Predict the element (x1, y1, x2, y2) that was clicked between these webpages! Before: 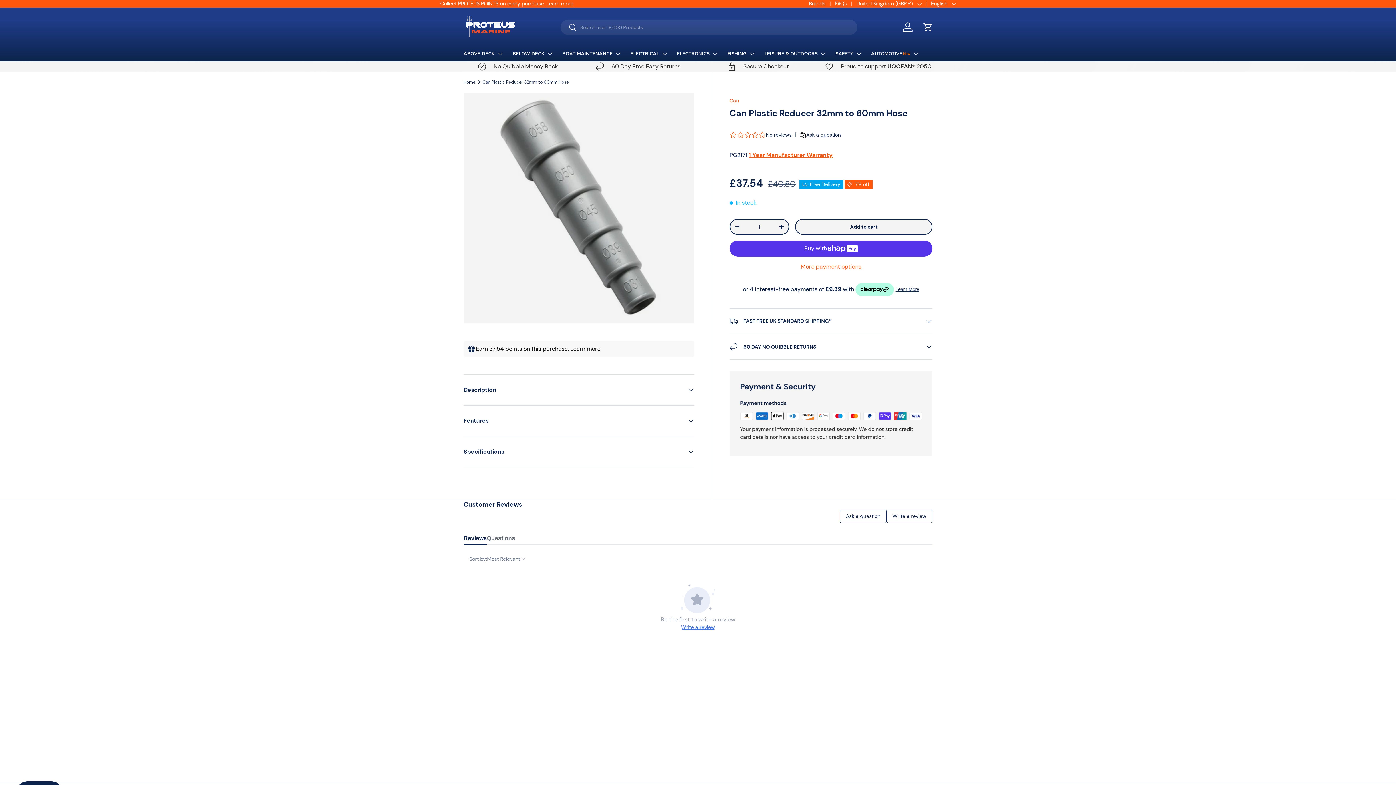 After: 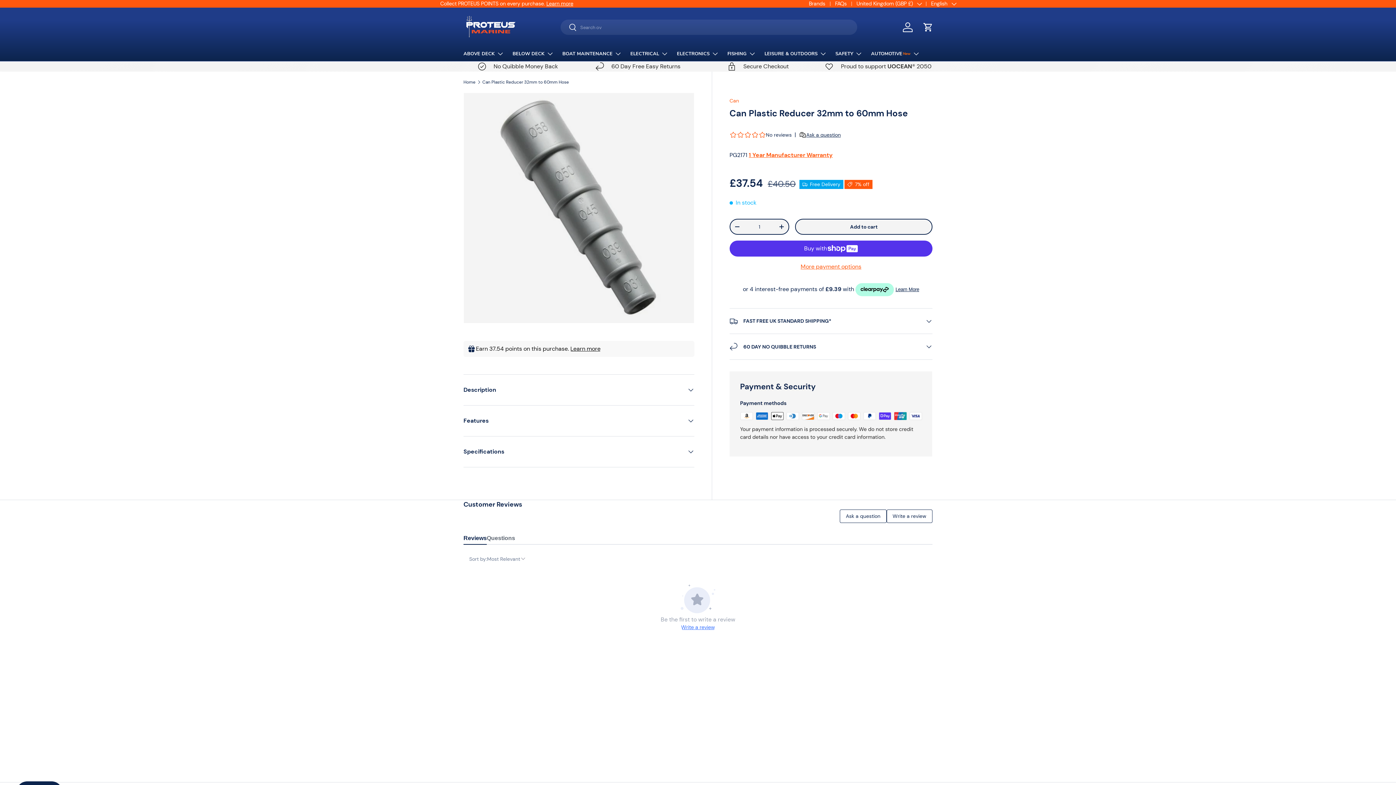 Action: label: Search bbox: (560, 19, 577, 36)